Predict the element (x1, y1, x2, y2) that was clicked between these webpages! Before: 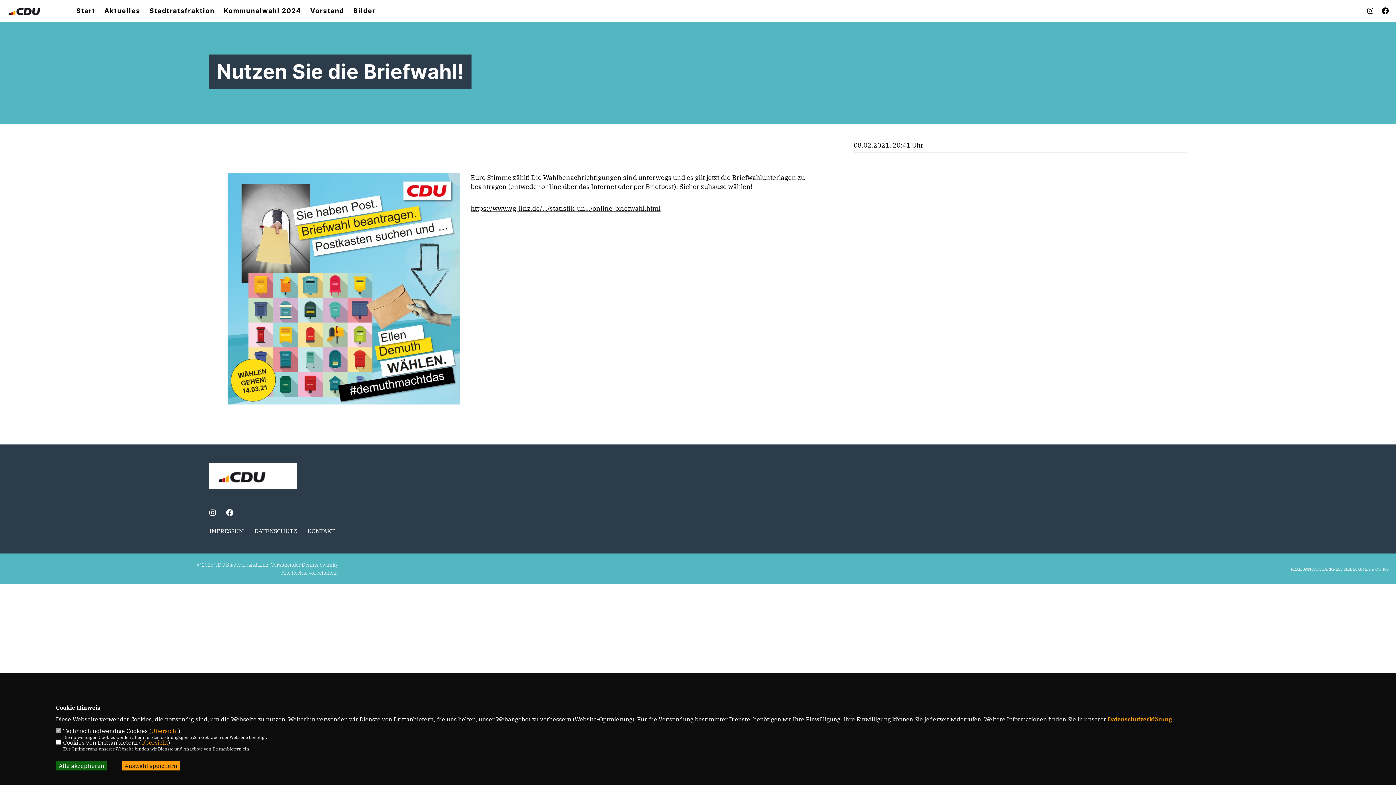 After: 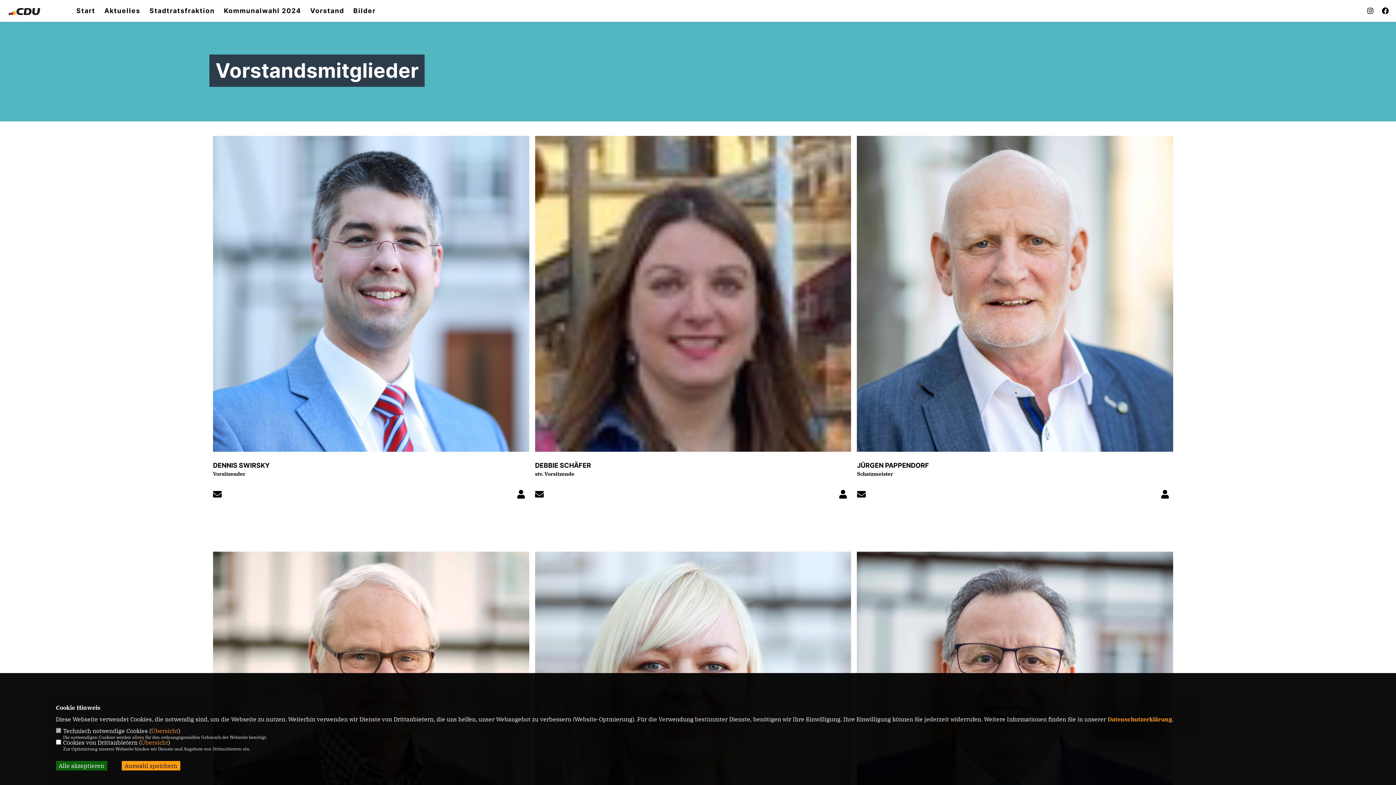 Action: bbox: (310, 7, 344, 14) label: Vorstand